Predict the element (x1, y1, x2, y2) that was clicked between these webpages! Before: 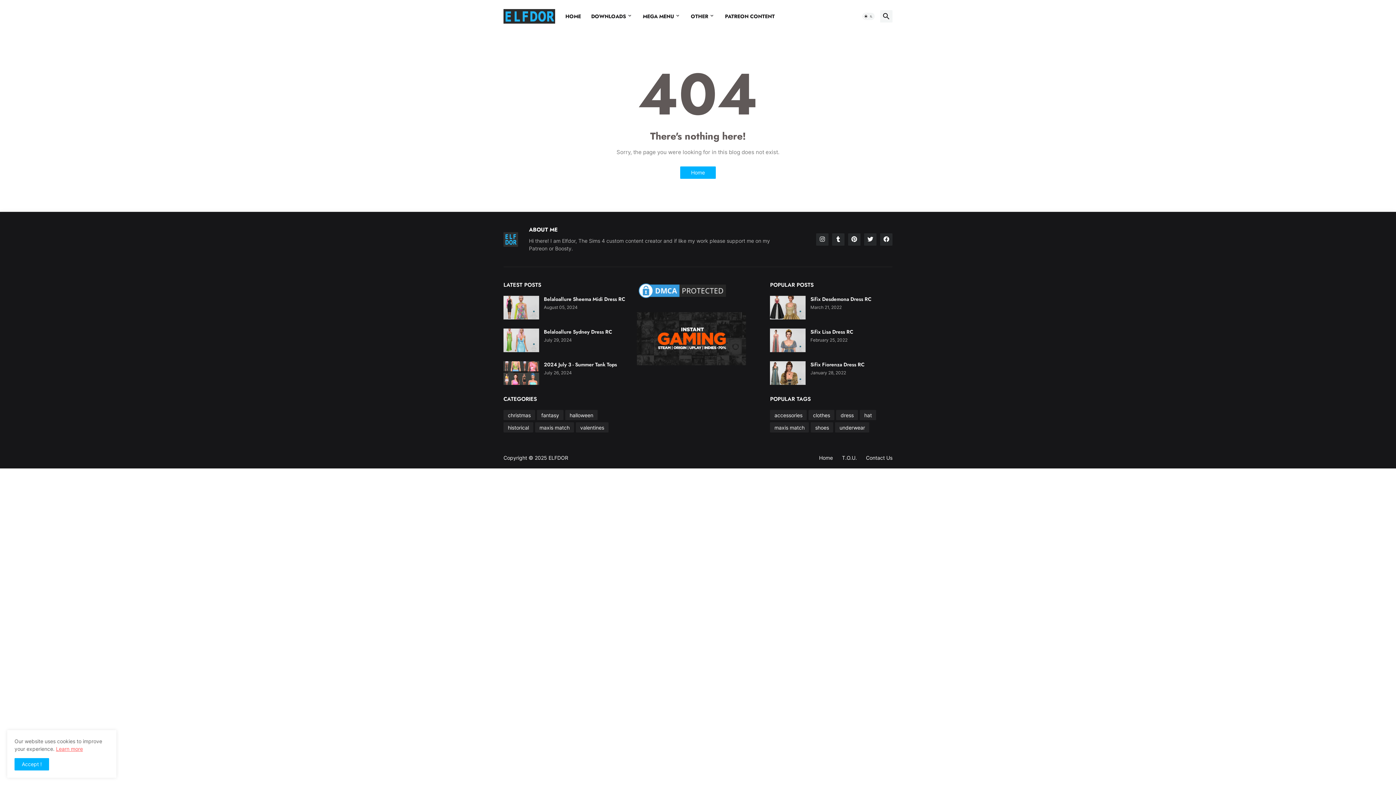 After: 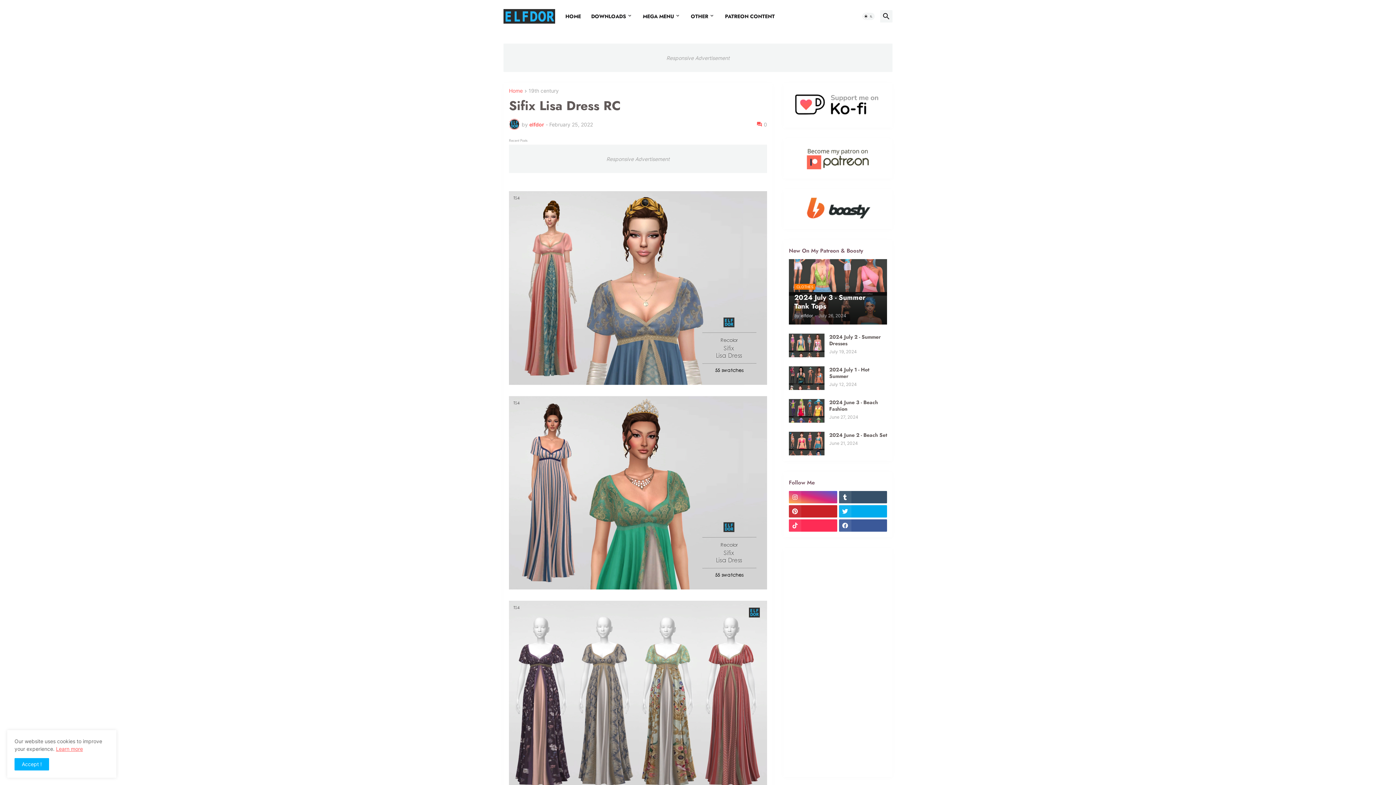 Action: label: Sifix Lisa Dress RC bbox: (810, 328, 892, 335)